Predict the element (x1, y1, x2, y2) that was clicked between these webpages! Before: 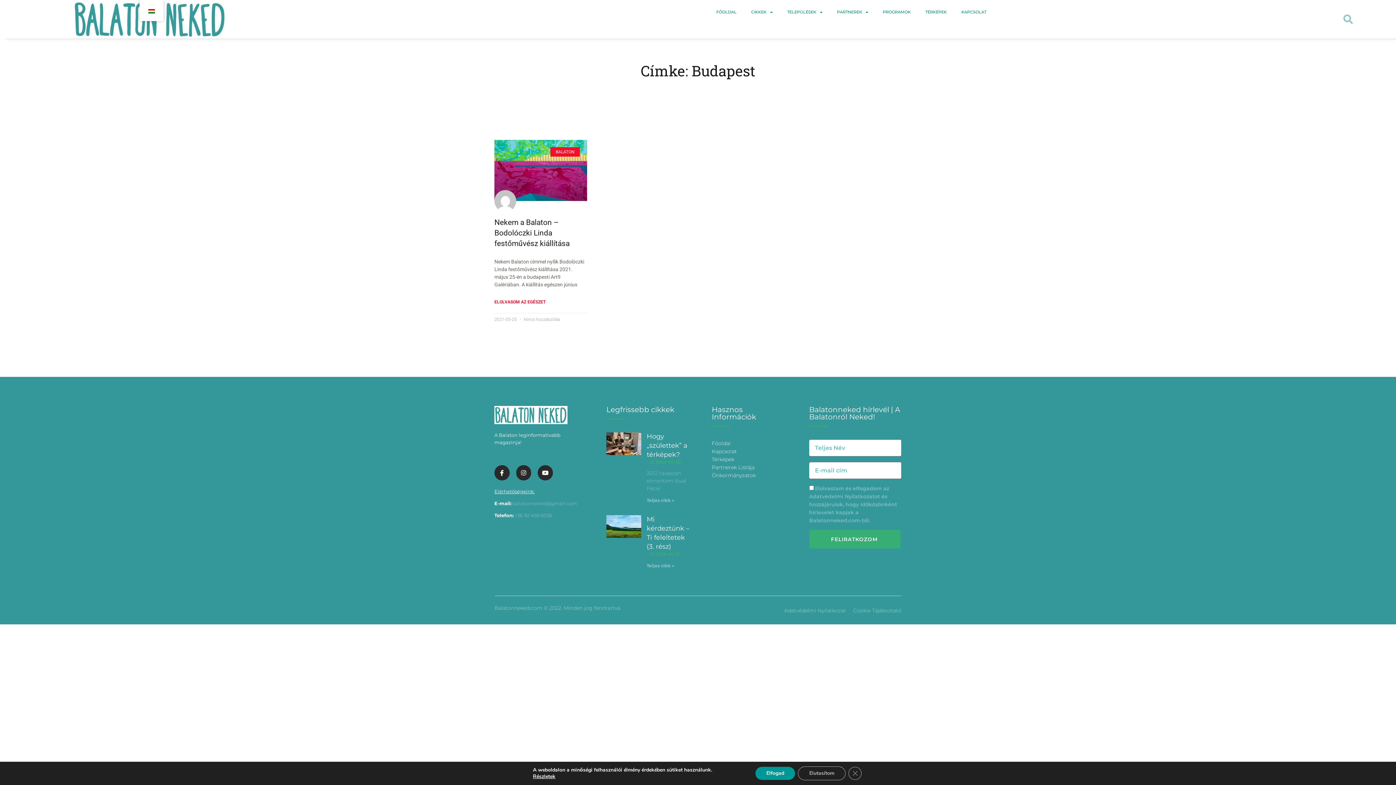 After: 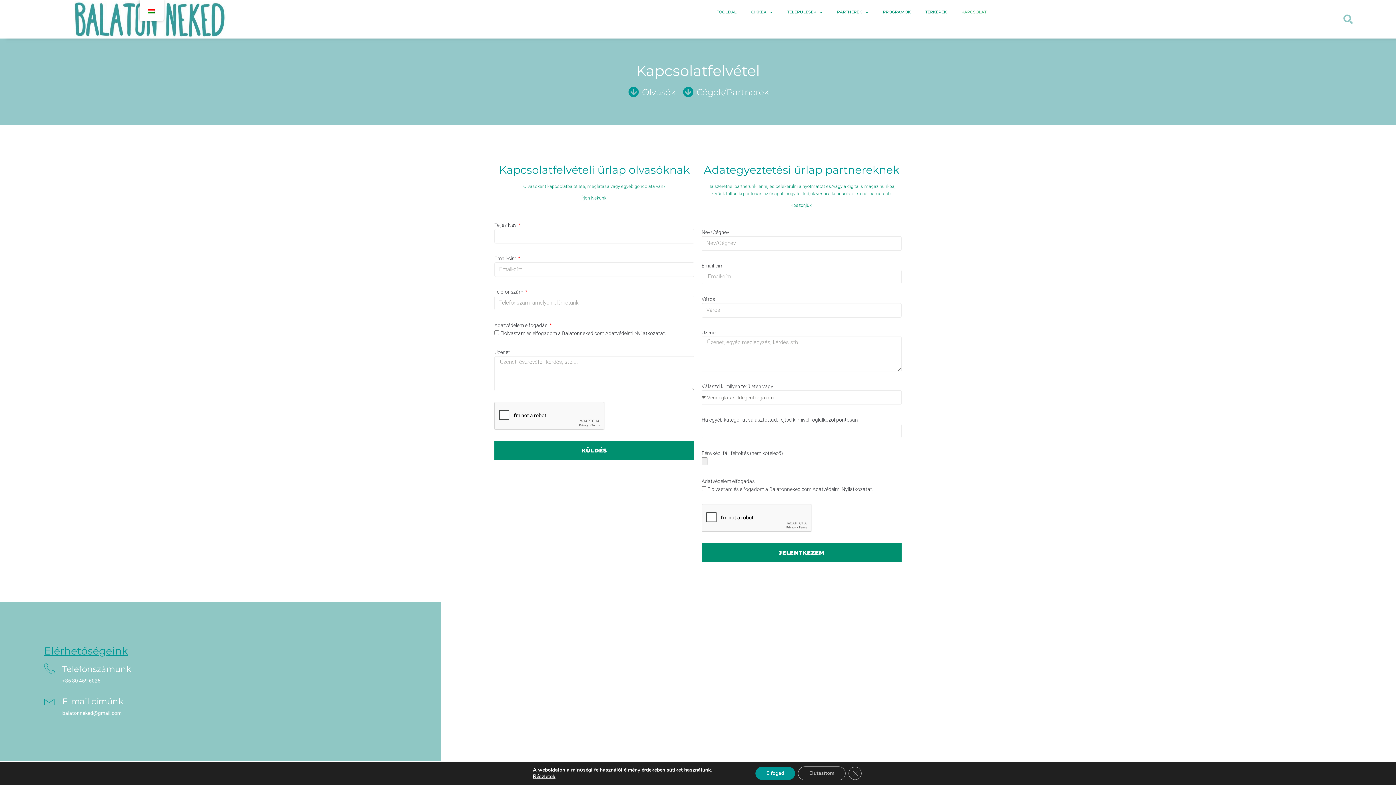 Action: bbox: (711, 447, 787, 455) label: Kapcsolat